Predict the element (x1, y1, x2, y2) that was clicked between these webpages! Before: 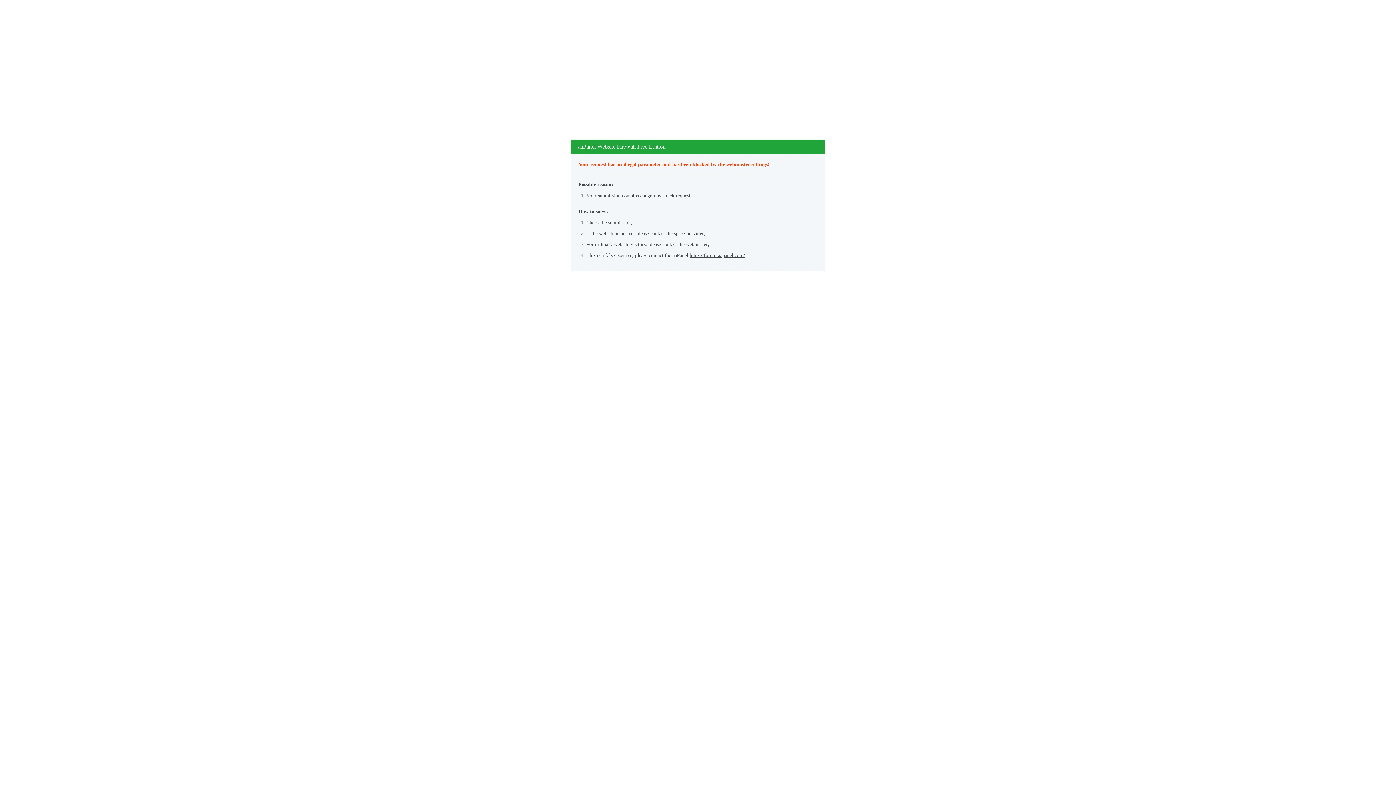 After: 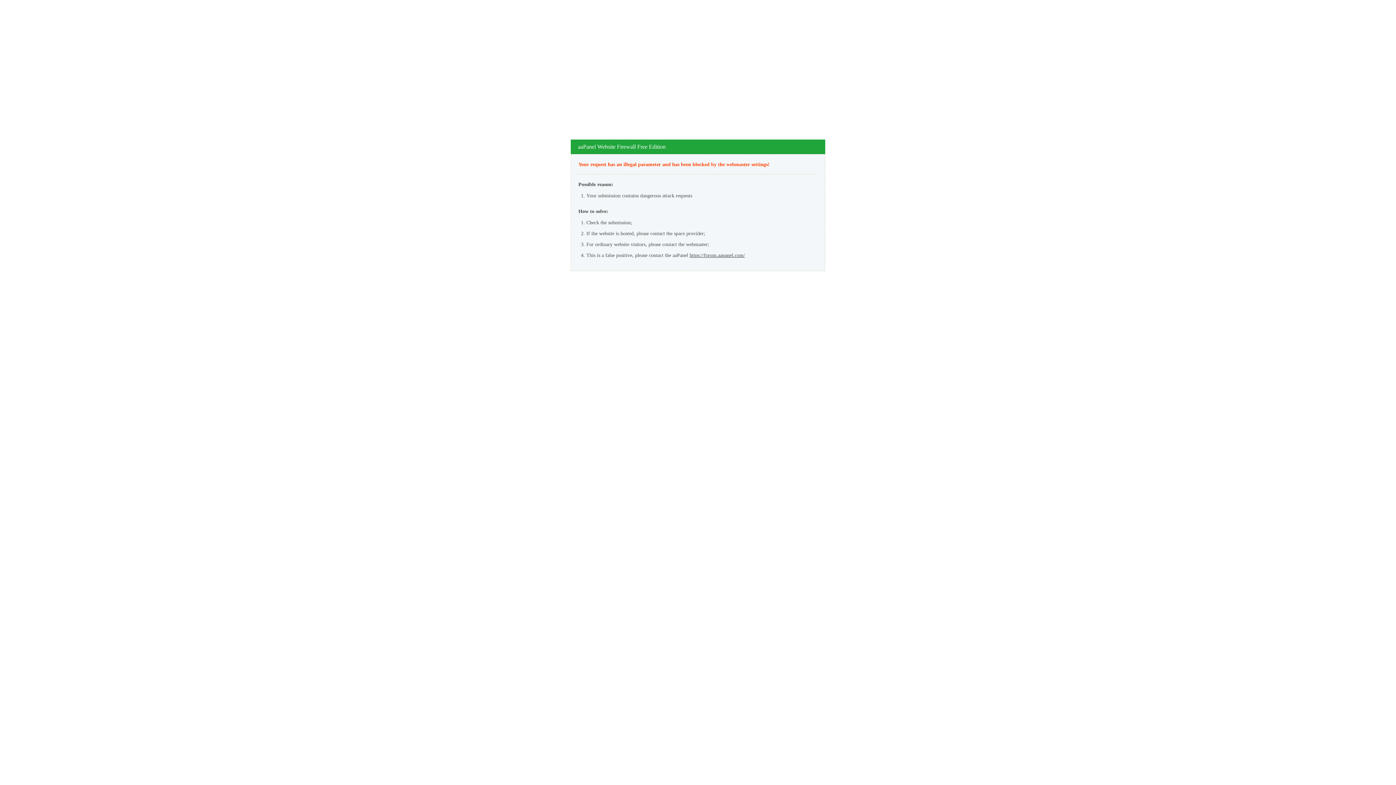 Action: label: https://forum.aapanel.com/ bbox: (689, 252, 745, 258)